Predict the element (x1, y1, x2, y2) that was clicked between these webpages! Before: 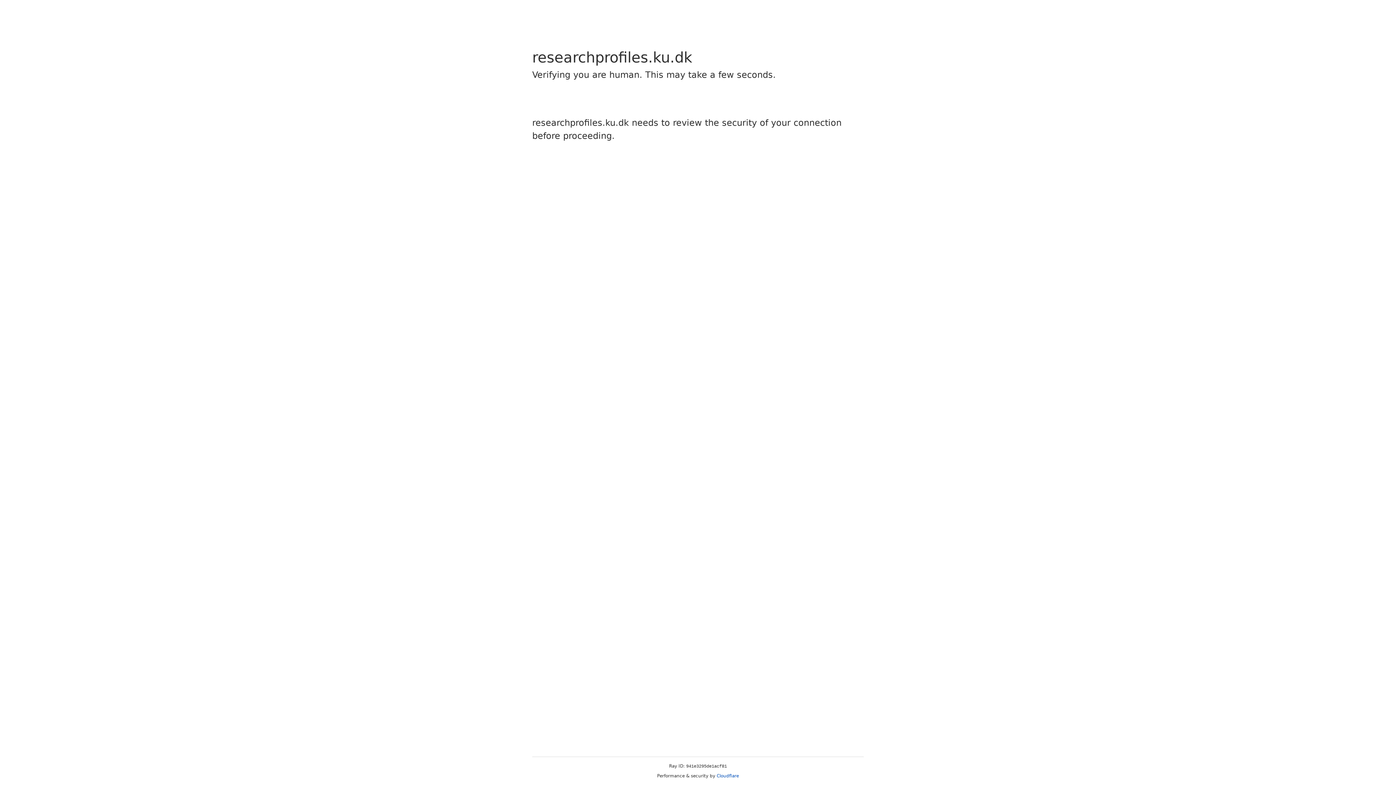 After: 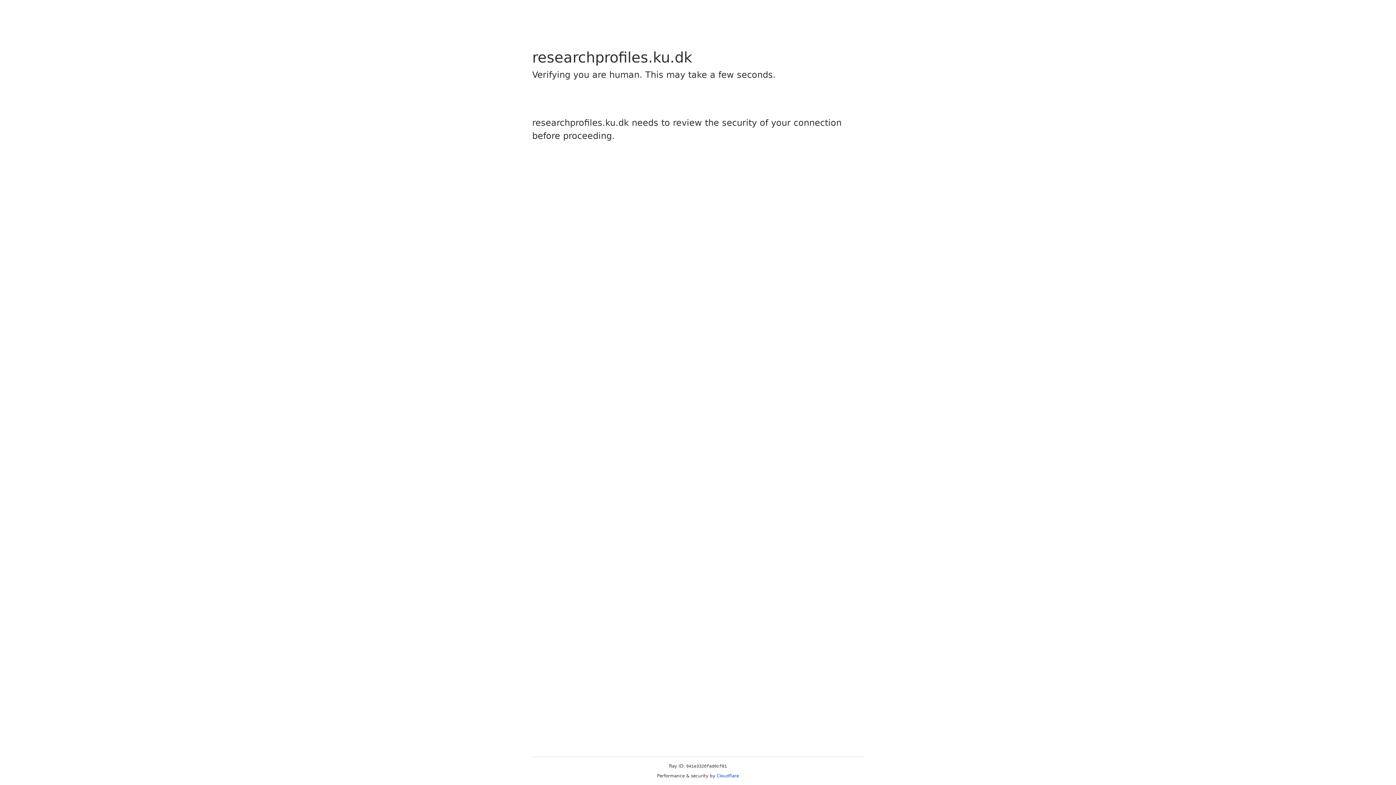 Action: bbox: (716, 773, 739, 778) label: Cloudflare